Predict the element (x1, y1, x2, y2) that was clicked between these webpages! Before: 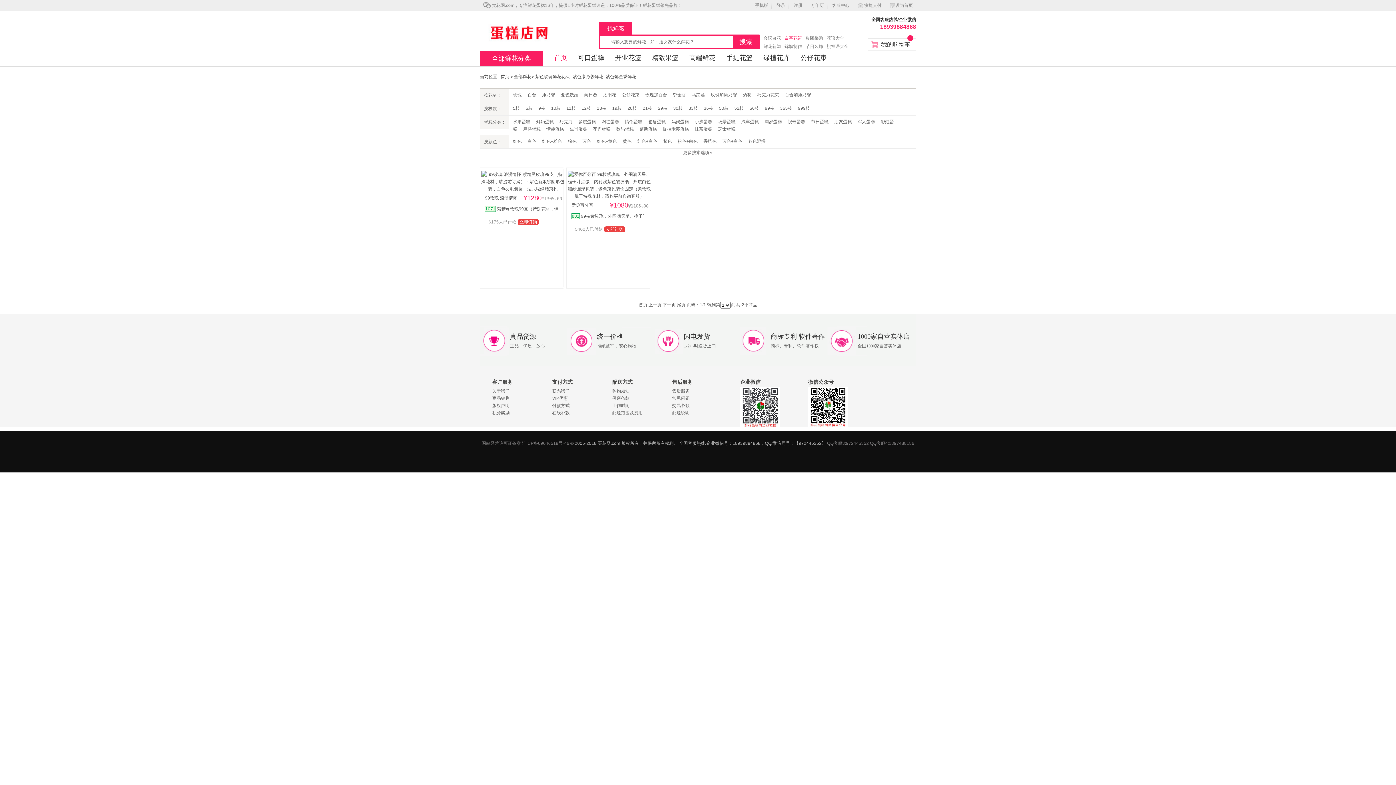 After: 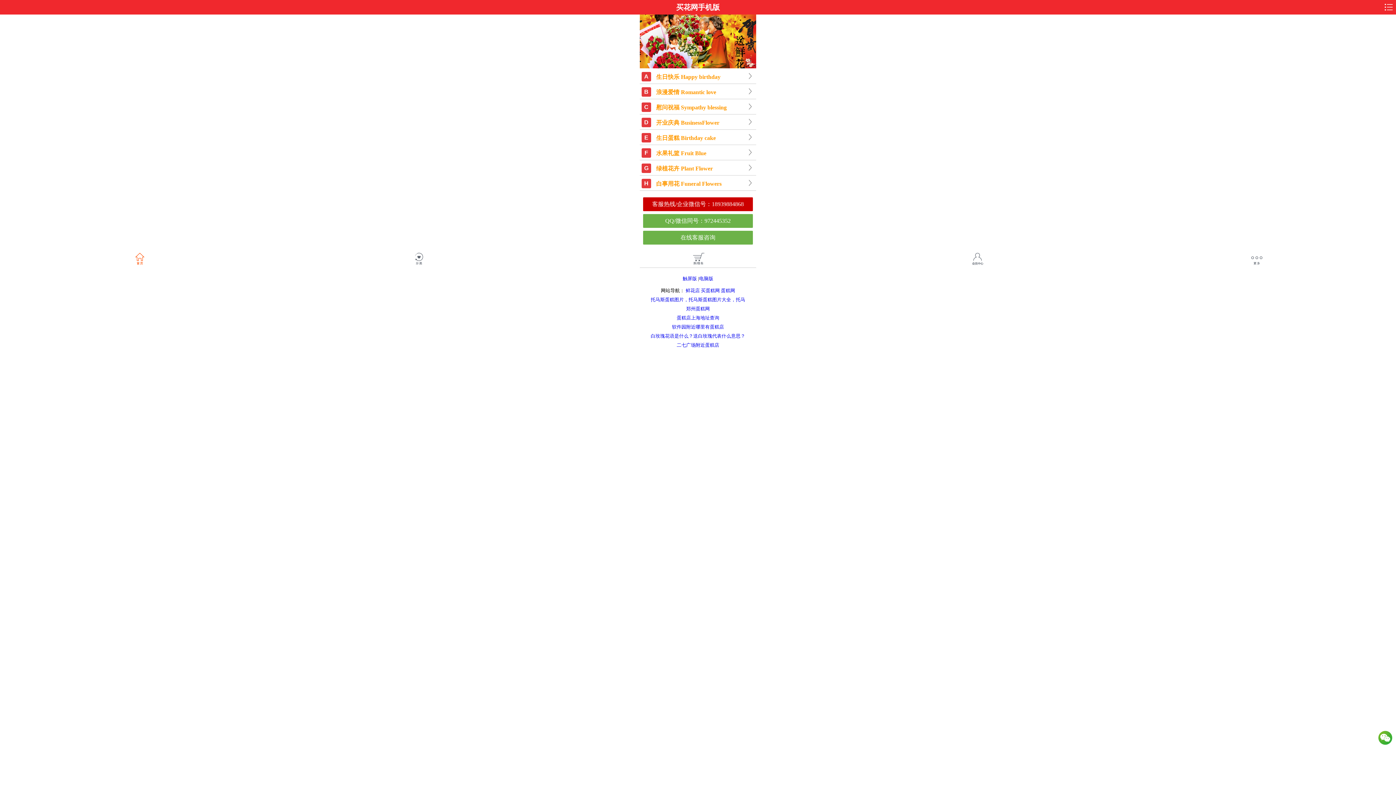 Action: label: 手机版 bbox: (752, 0, 771, 11)